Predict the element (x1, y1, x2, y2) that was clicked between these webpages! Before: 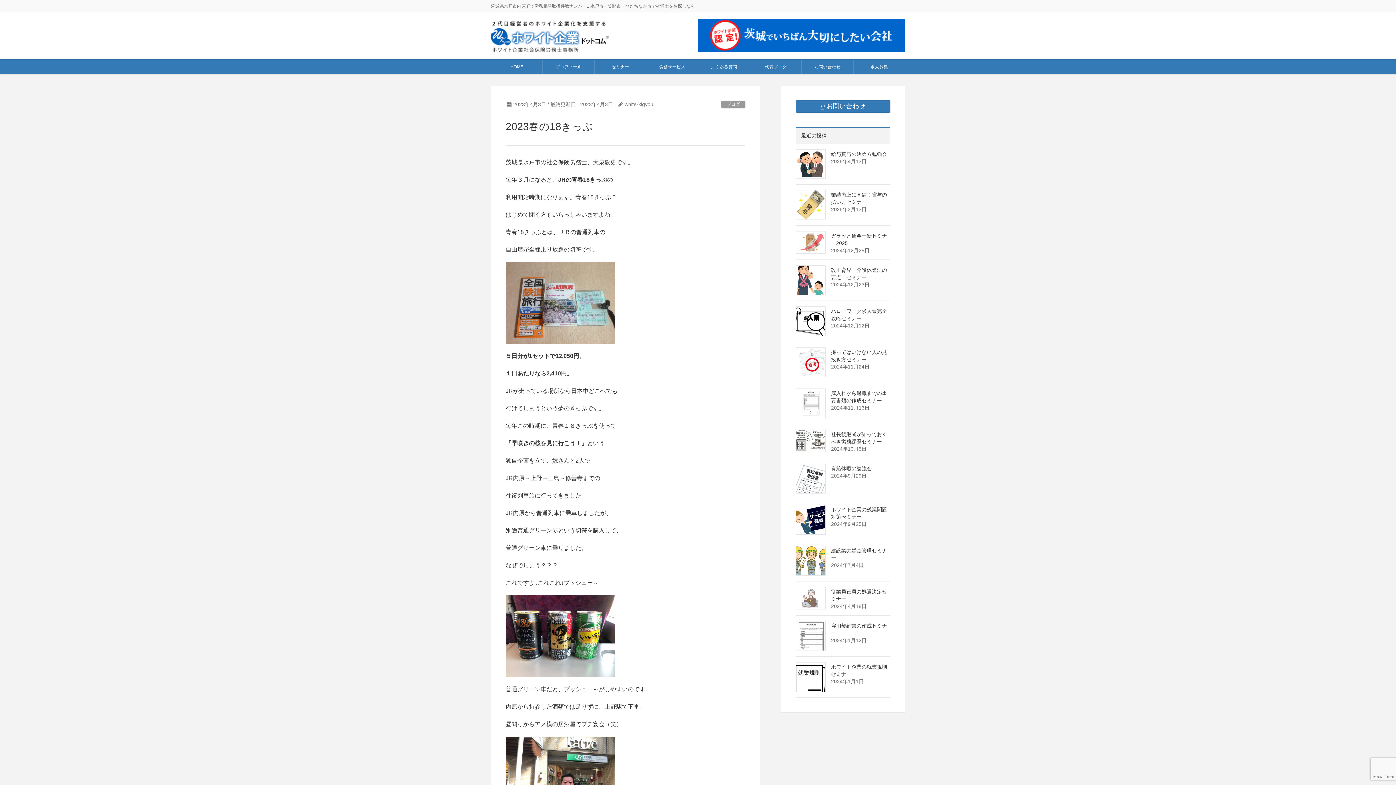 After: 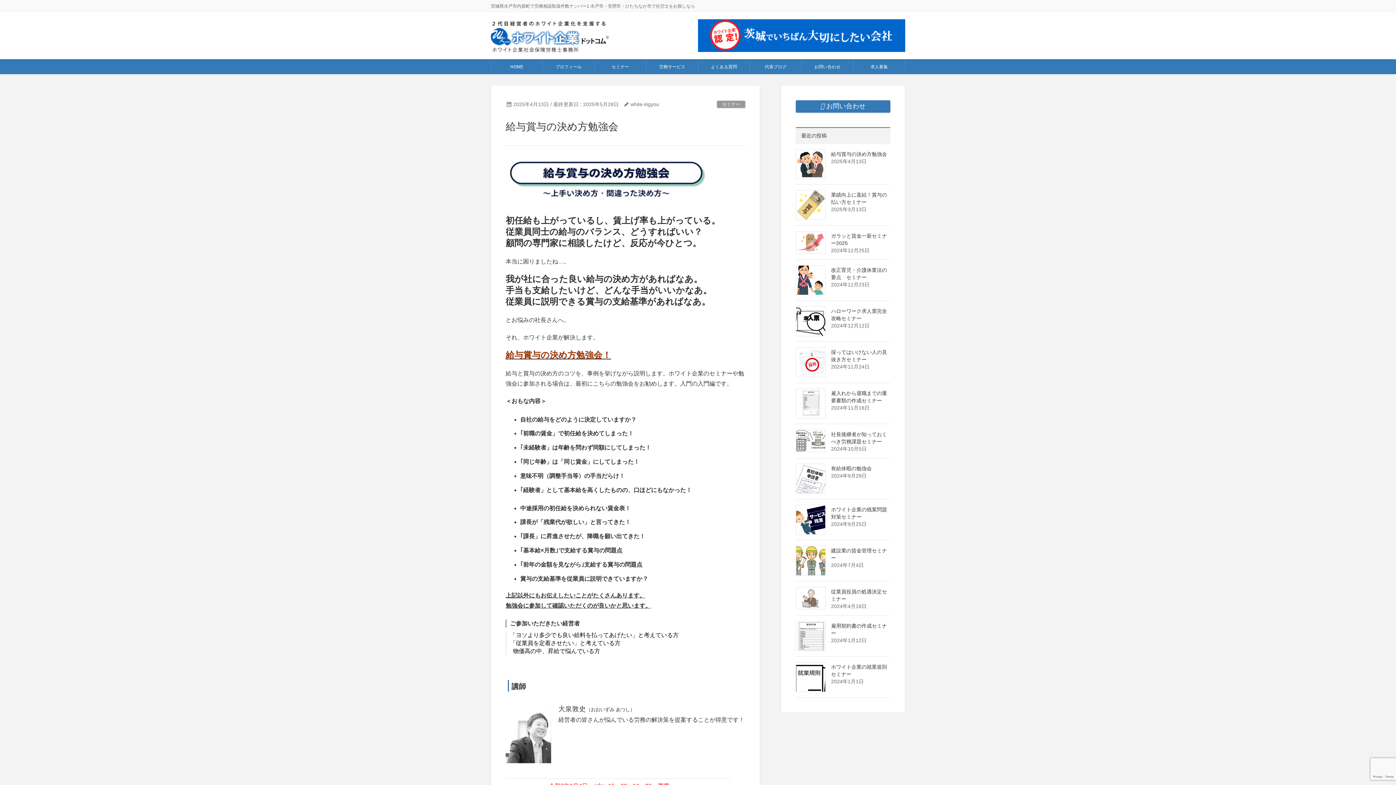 Action: bbox: (796, 149, 825, 179)